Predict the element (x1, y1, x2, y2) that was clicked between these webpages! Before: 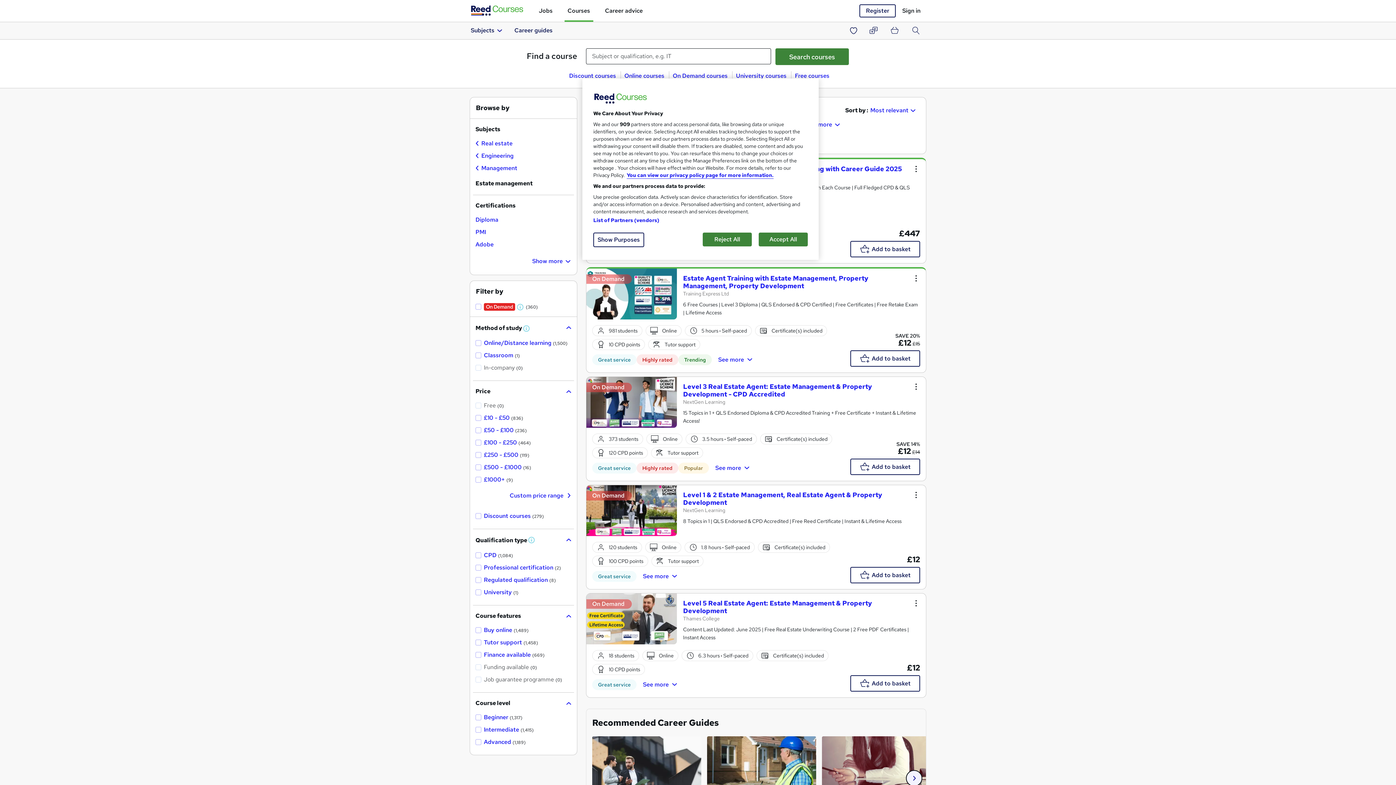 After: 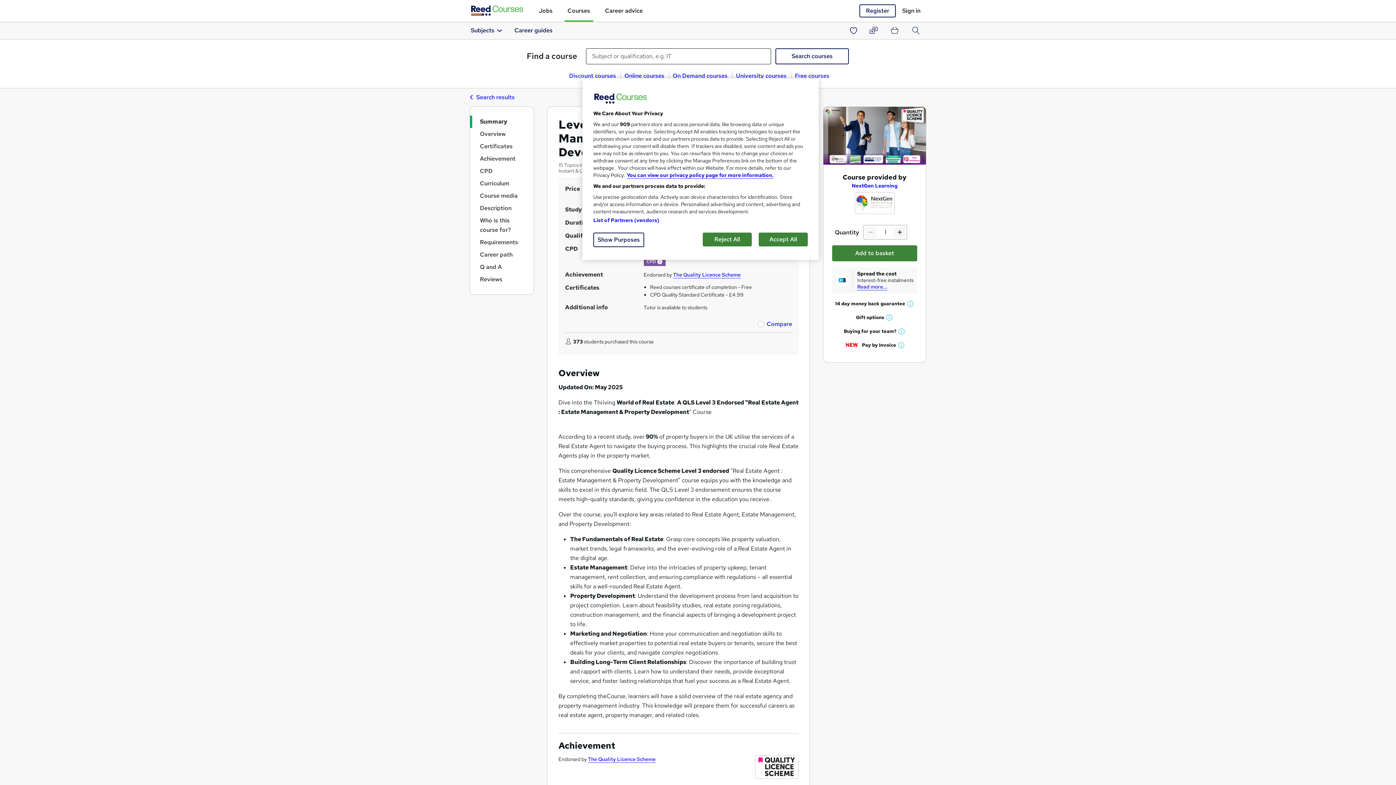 Action: bbox: (683, 382, 872, 398) label: Level 3 Real Estate Agent: Estate Management & Property Development - CPD Accredited